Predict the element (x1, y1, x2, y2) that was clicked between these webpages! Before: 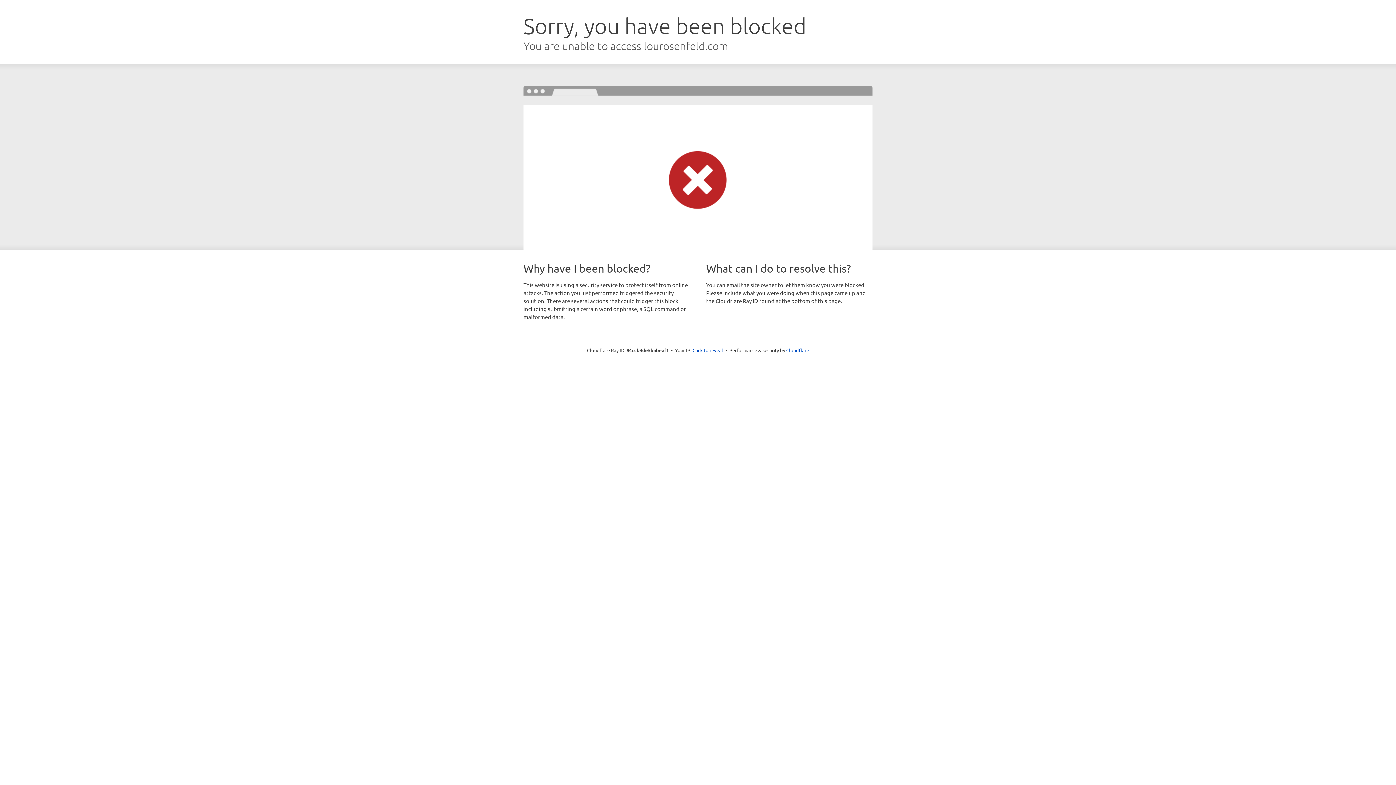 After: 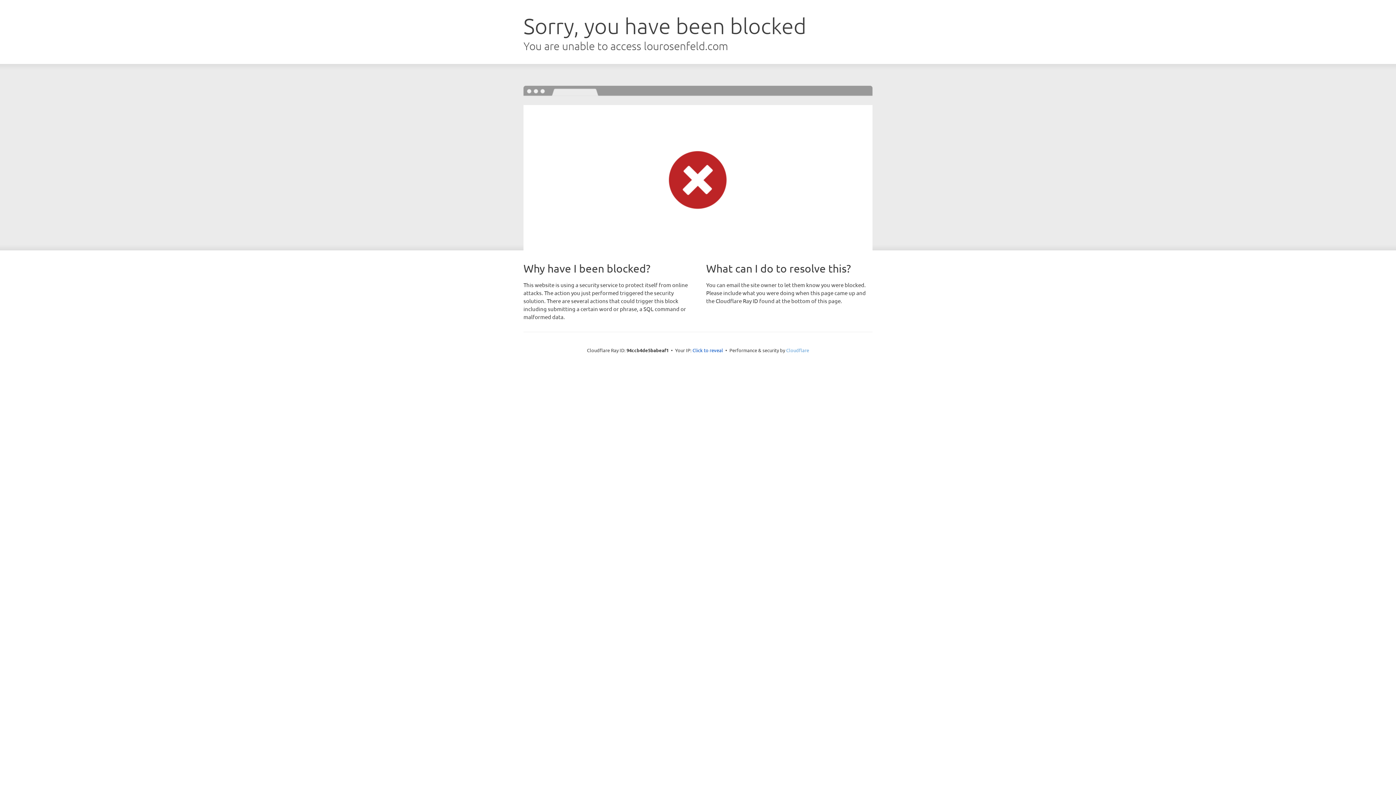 Action: label: Cloudflare bbox: (786, 347, 809, 353)